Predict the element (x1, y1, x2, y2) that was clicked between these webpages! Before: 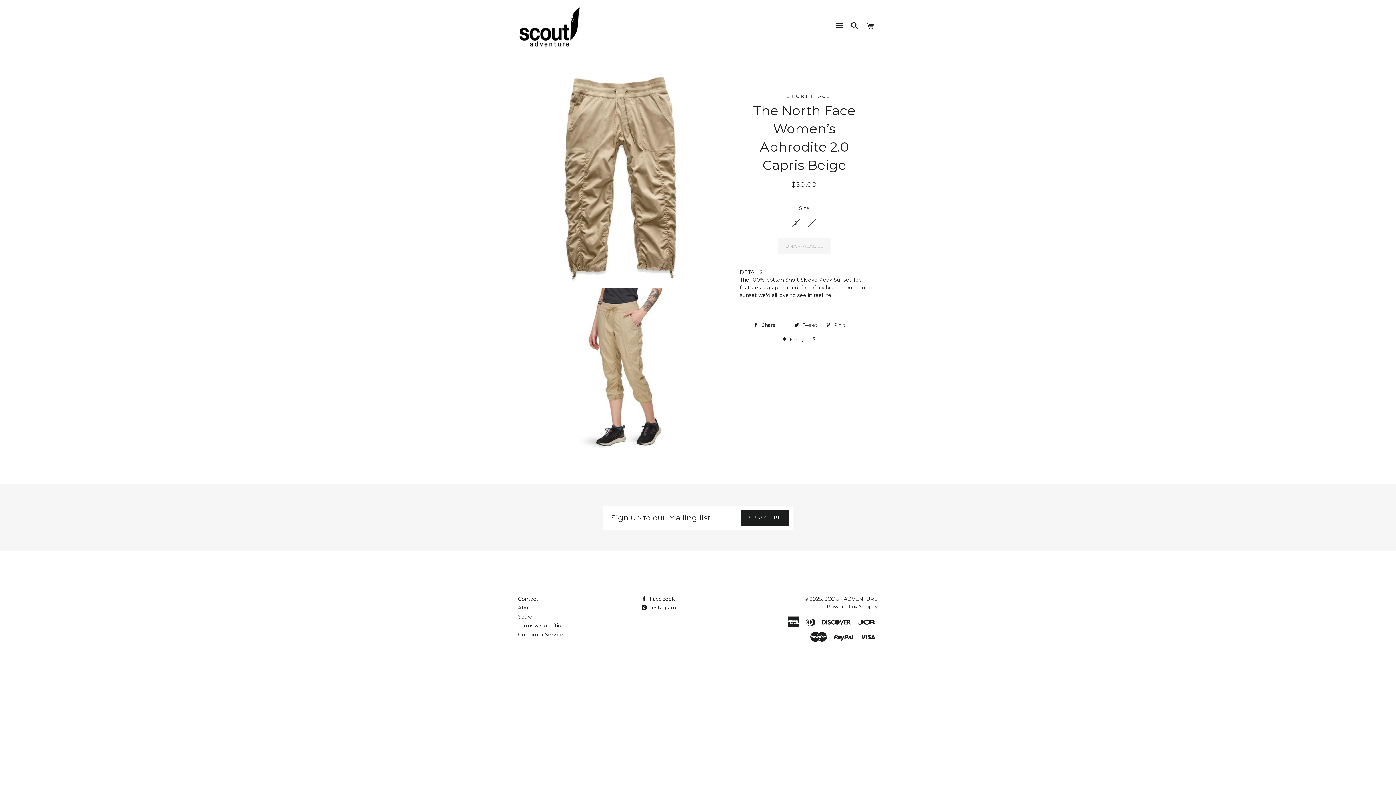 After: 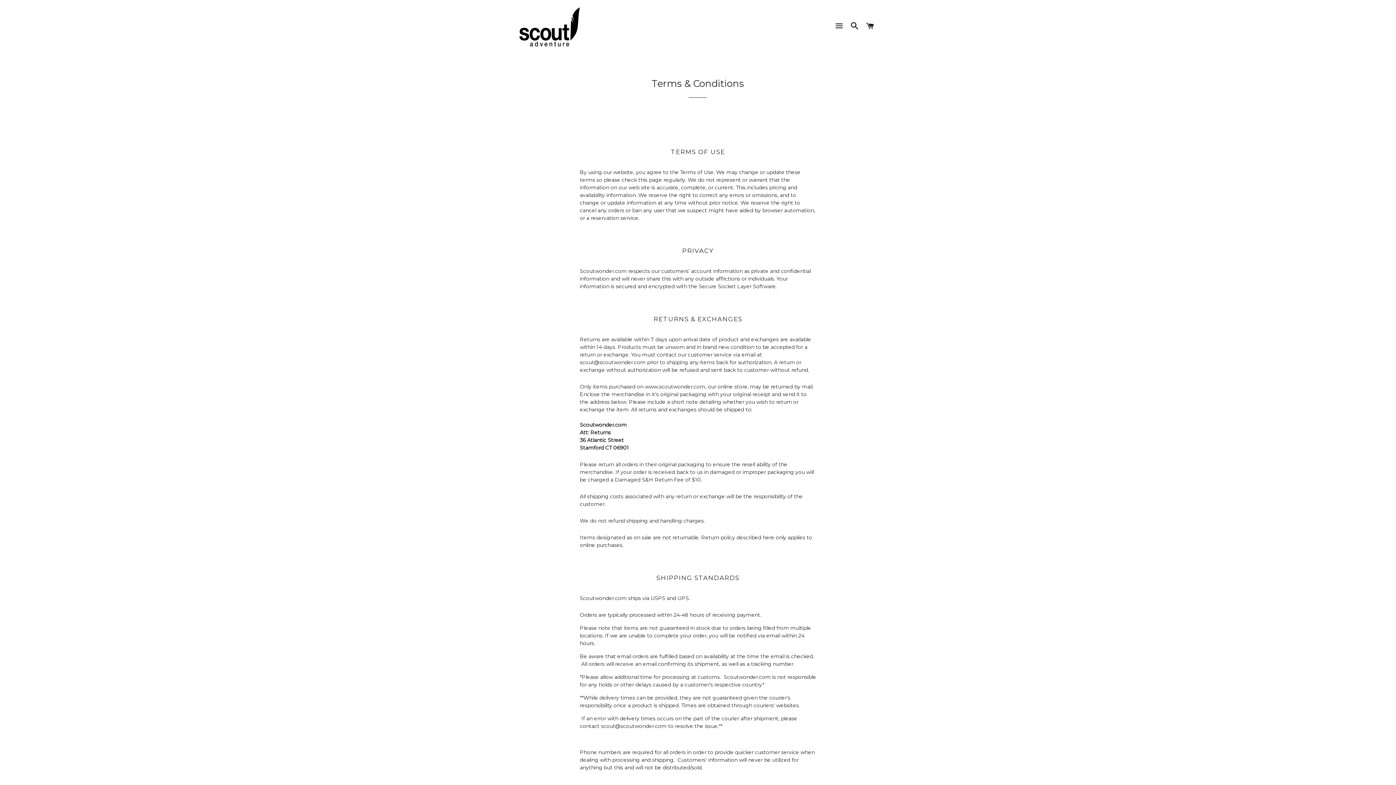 Action: label: Customer Service bbox: (518, 631, 563, 638)